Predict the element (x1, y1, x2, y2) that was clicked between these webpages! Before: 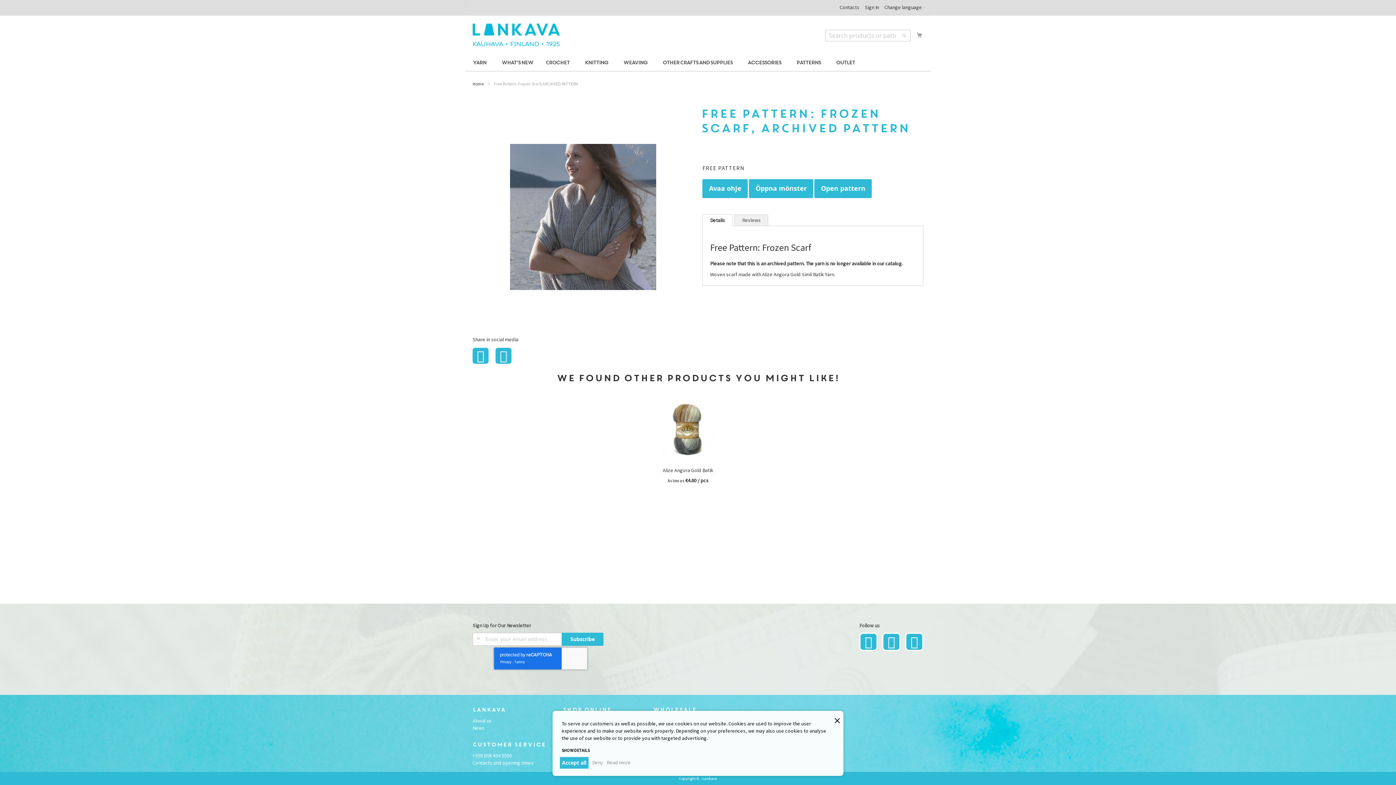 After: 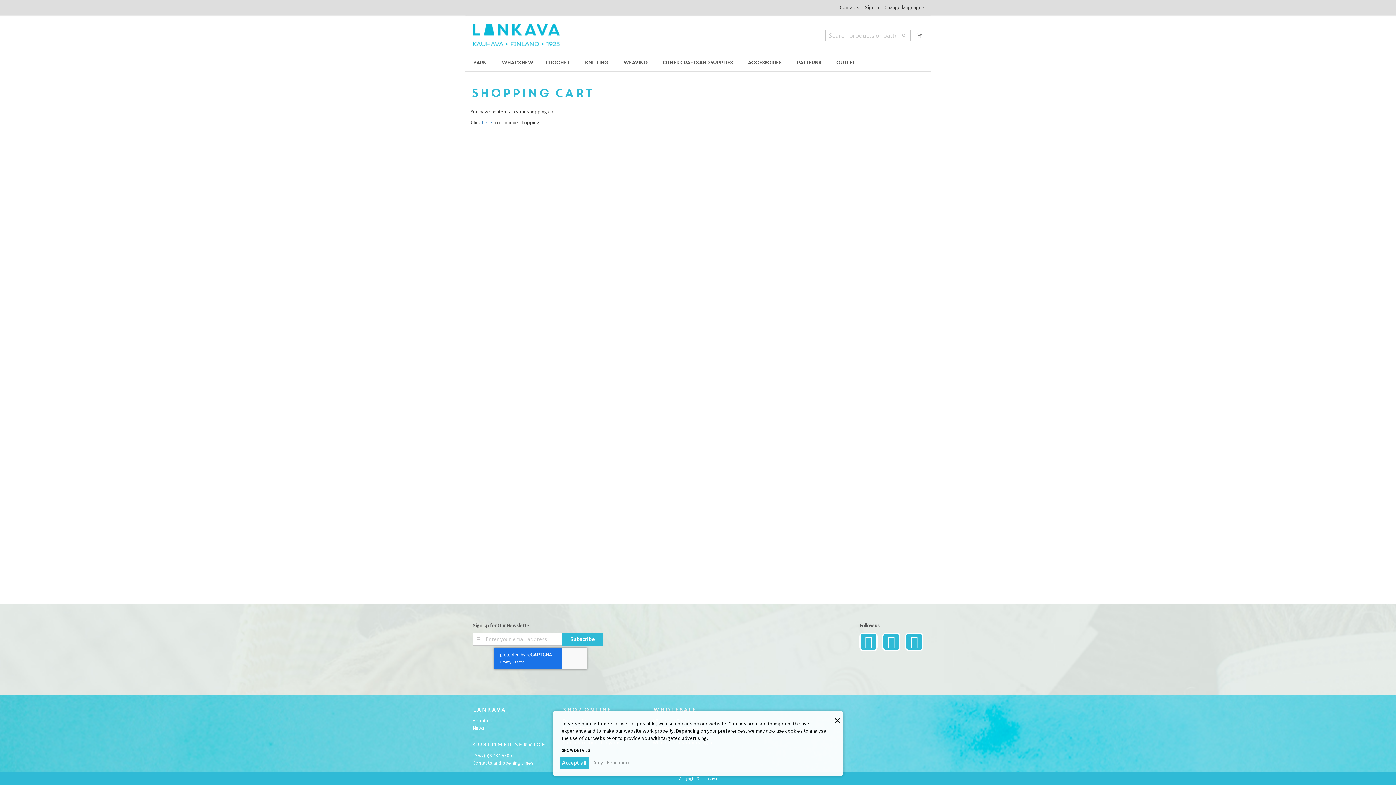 Action: label: My Cart bbox: (915, 29, 923, 40)